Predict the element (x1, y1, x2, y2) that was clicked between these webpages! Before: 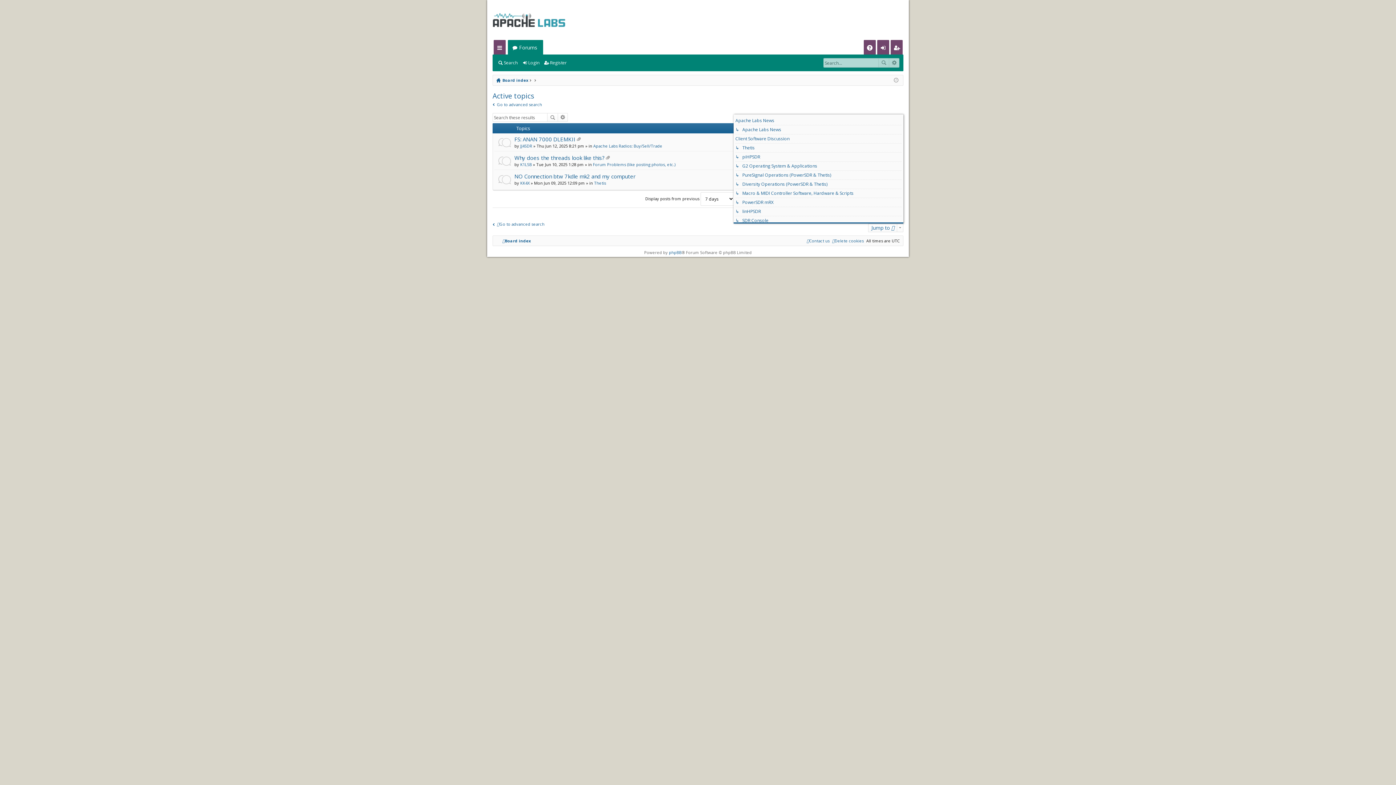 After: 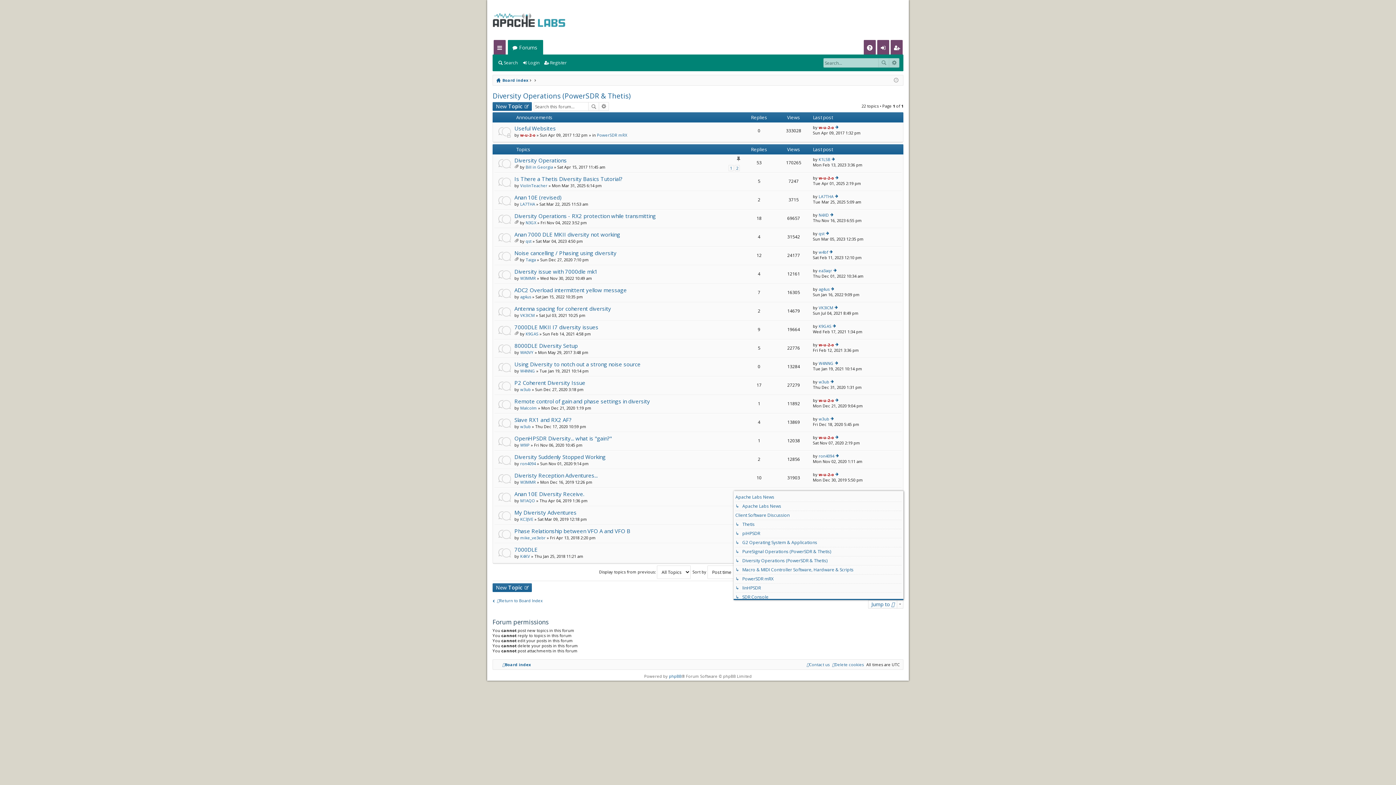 Action: bbox: (735, 181, 827, 187) label: ↳   Diversity Operations (PowerSDR & Thetis)